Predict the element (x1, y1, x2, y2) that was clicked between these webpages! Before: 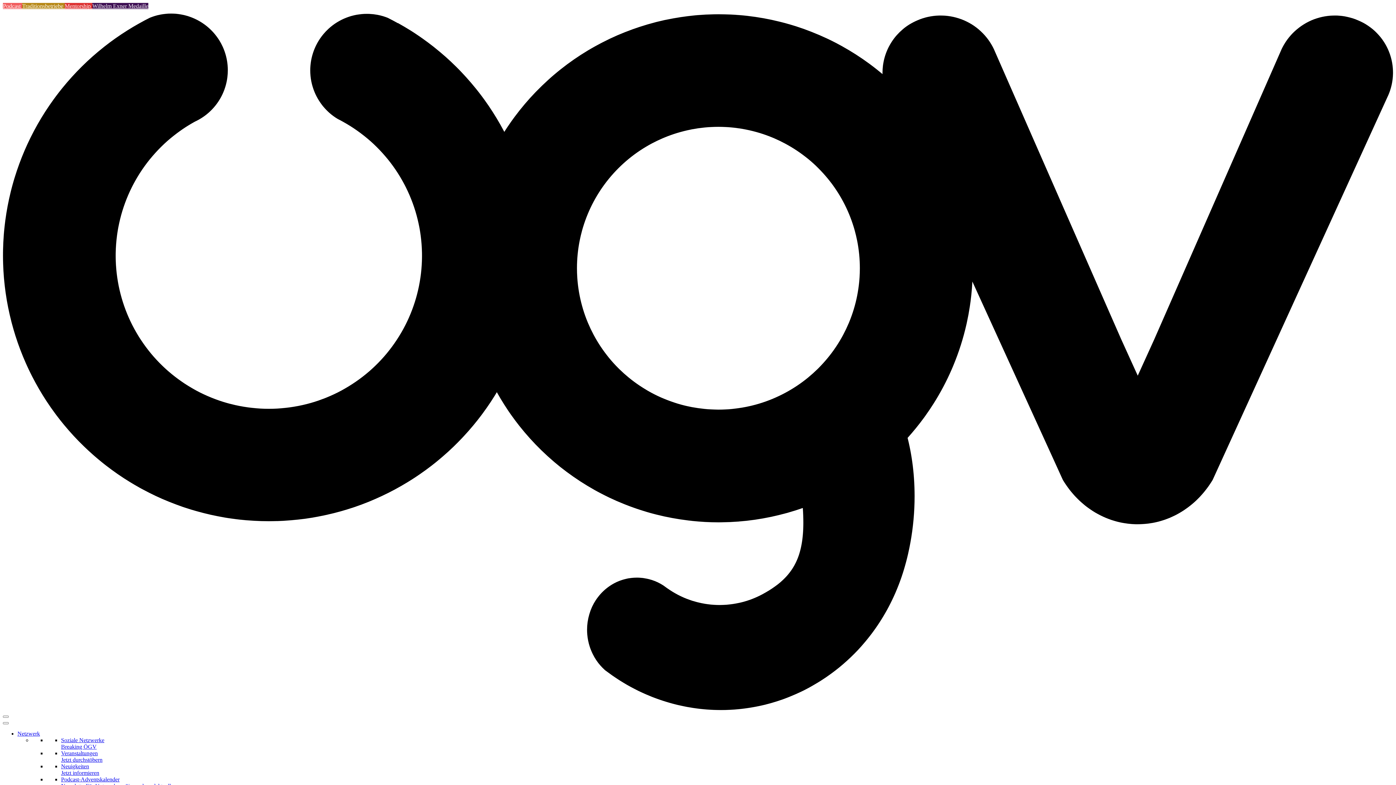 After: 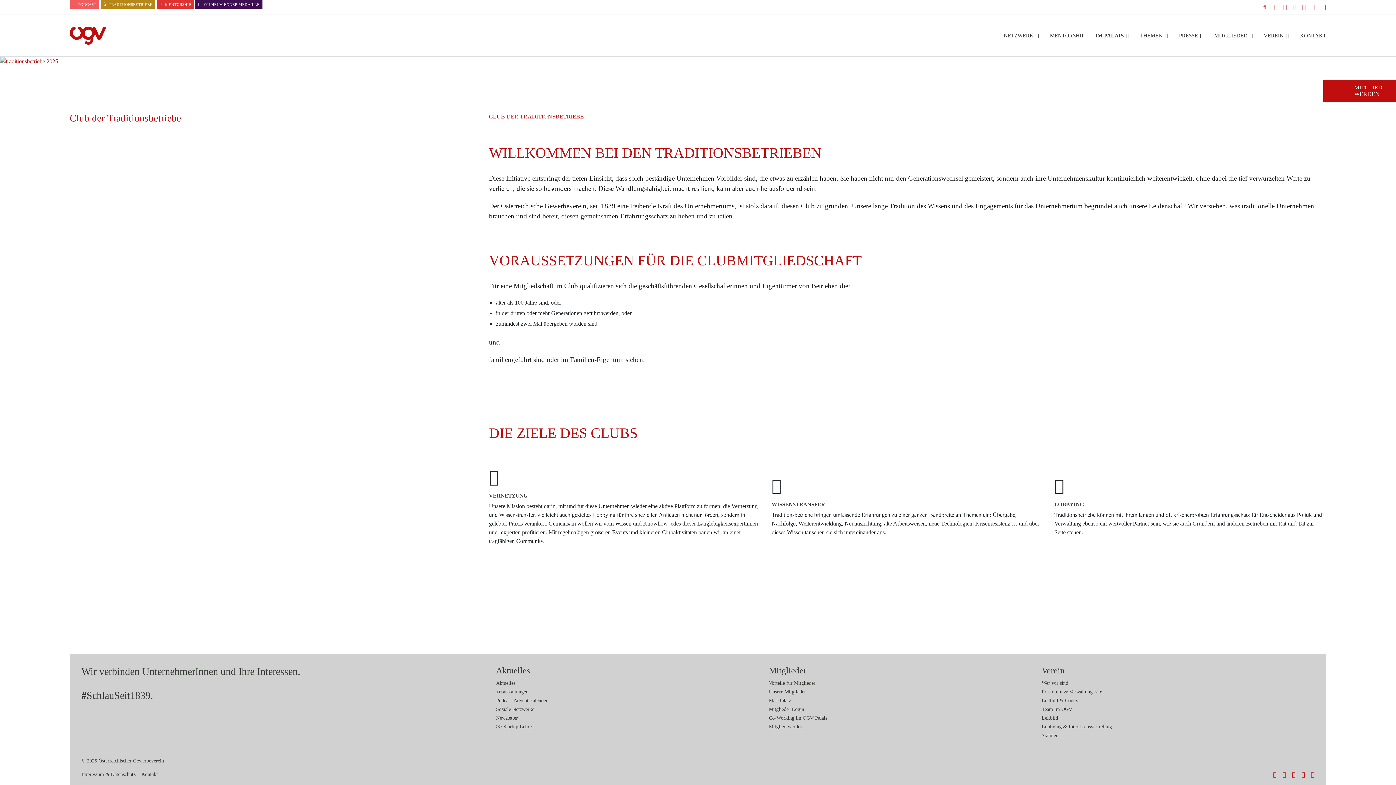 Action: bbox: (22, 2, 64, 9) label: Traditionsbetriebe 